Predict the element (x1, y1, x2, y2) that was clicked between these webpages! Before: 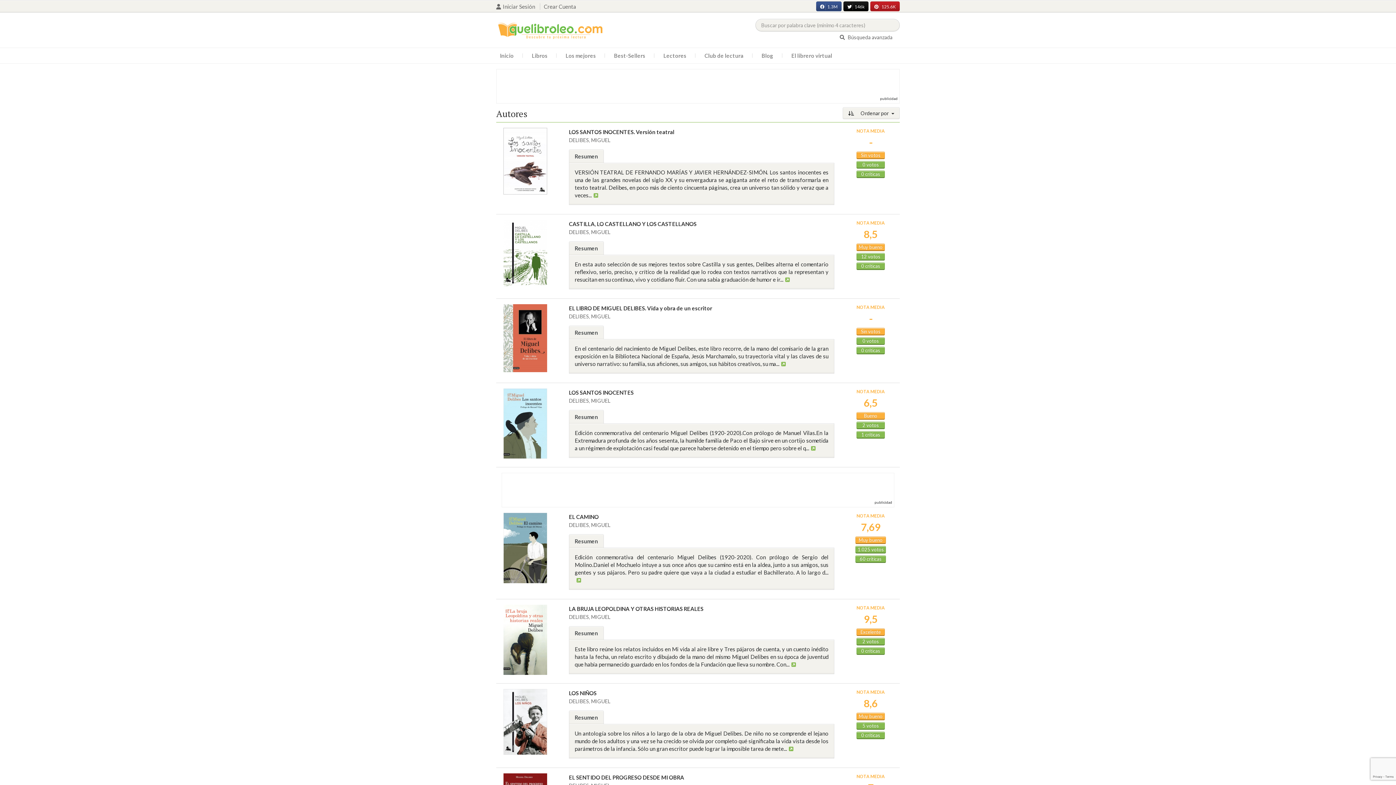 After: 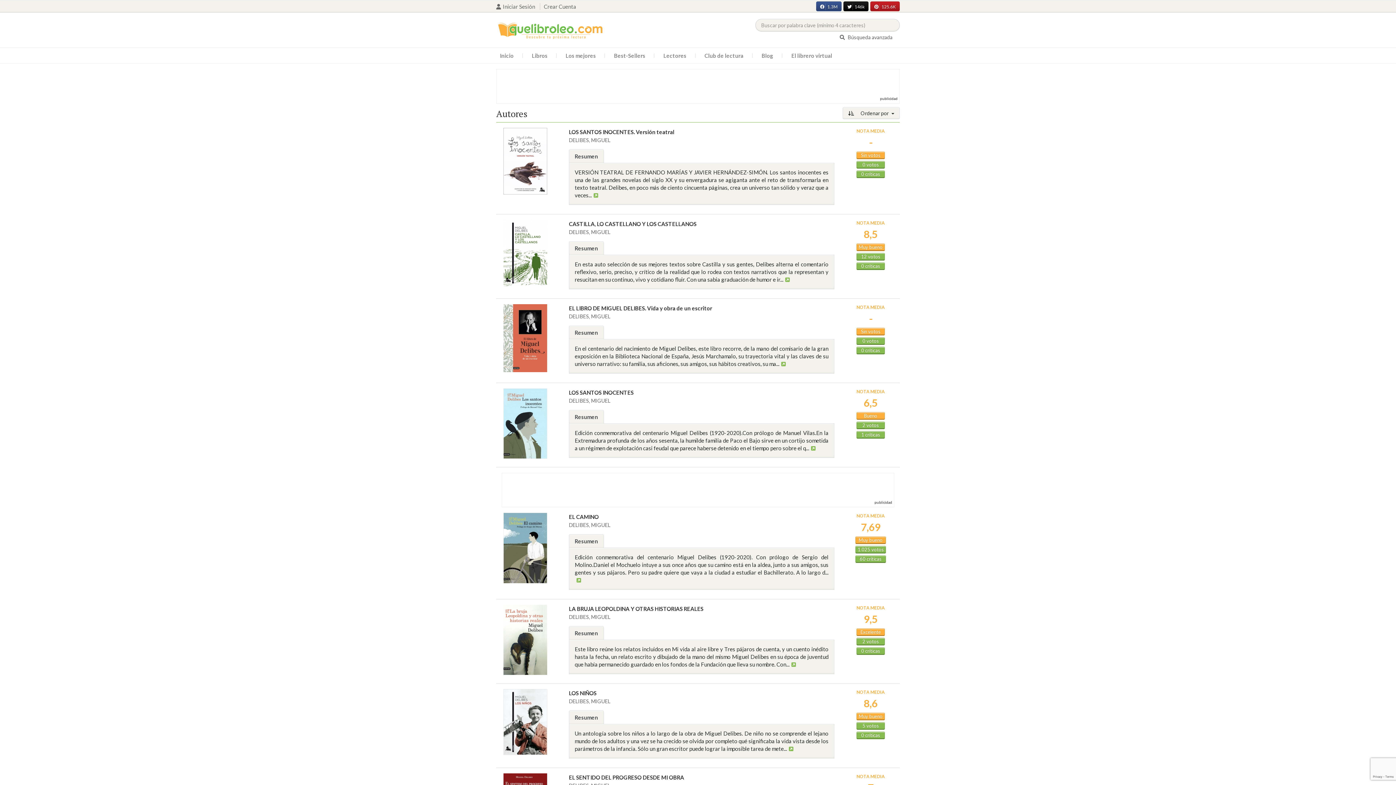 Action: bbox: (874, 3, 896, 10) label: 125.6K